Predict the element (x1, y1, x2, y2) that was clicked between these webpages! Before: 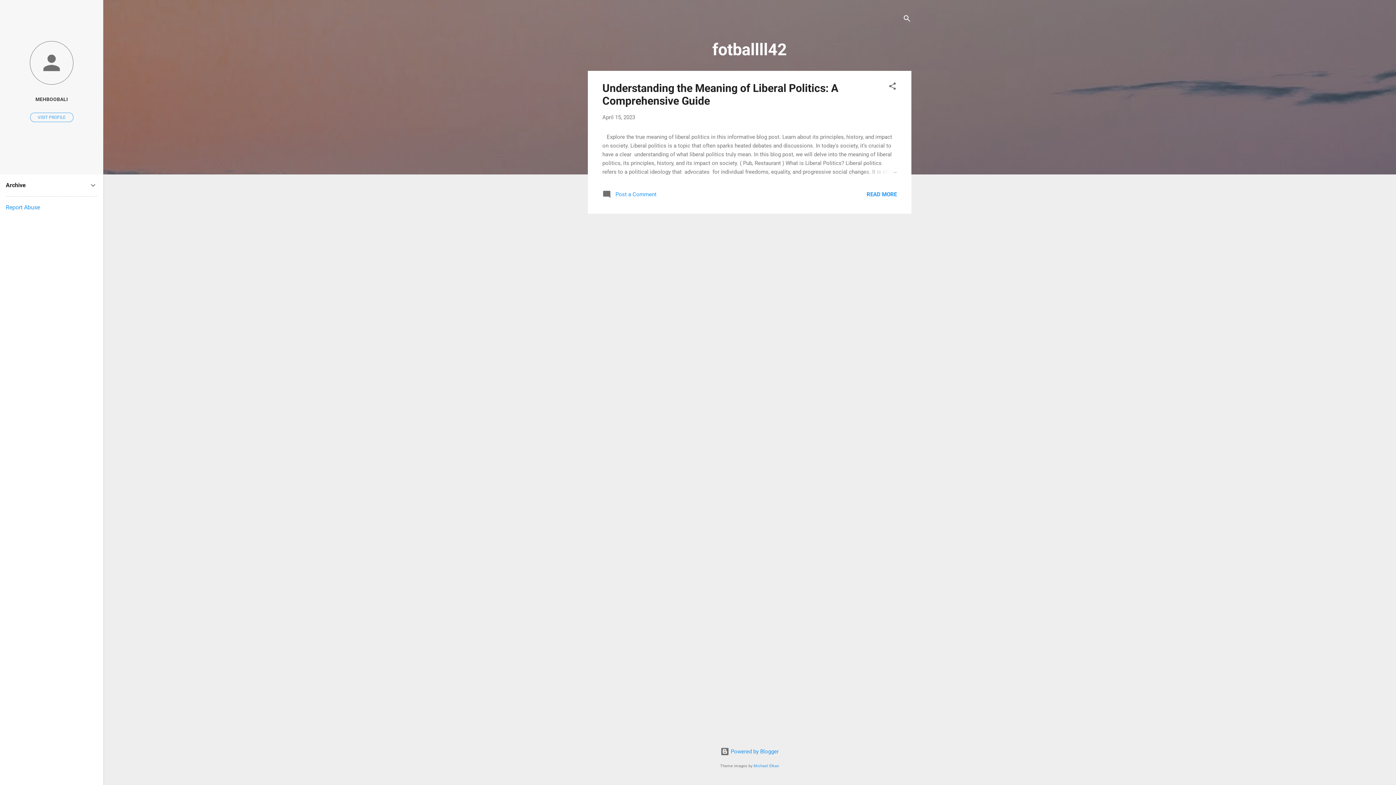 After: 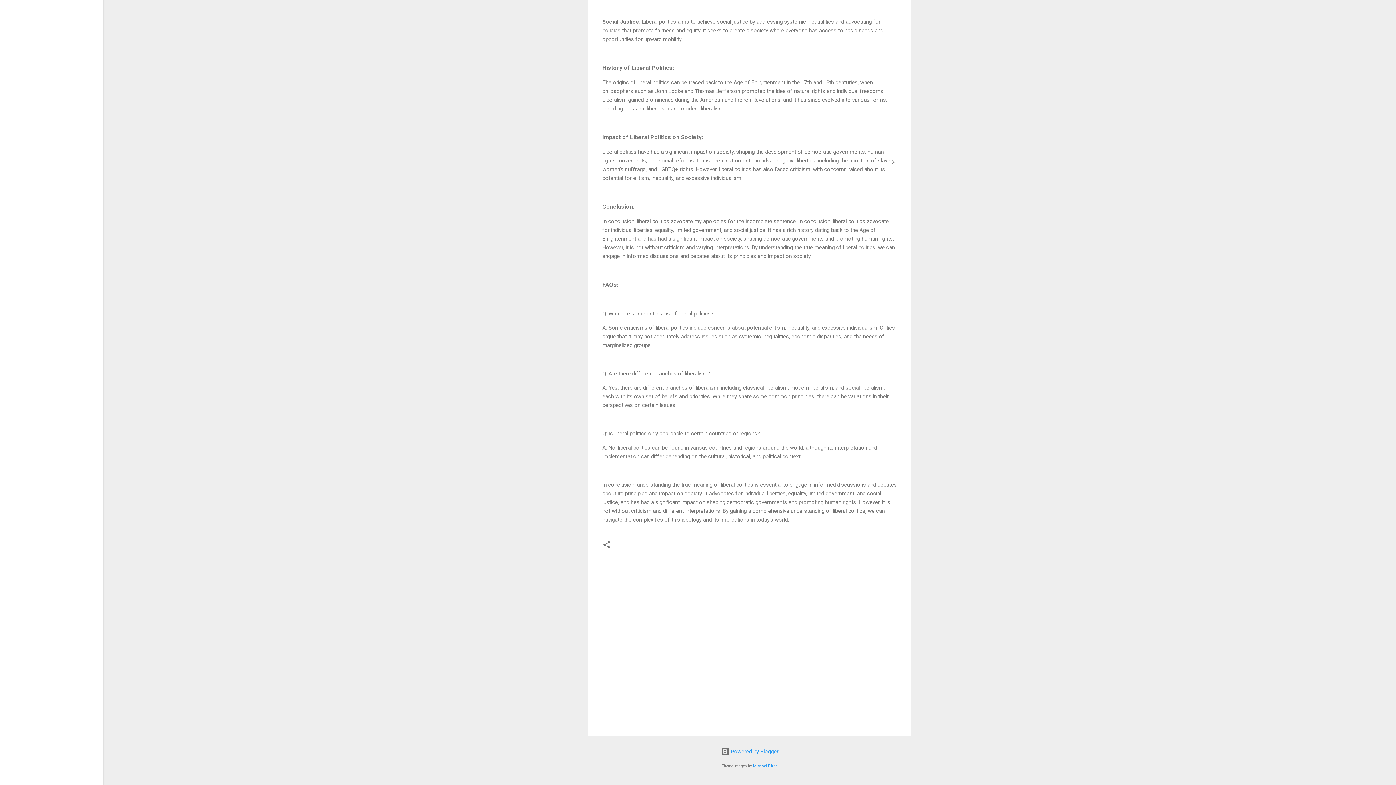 Action: label:  Post a Comment bbox: (602, 193, 656, 200)